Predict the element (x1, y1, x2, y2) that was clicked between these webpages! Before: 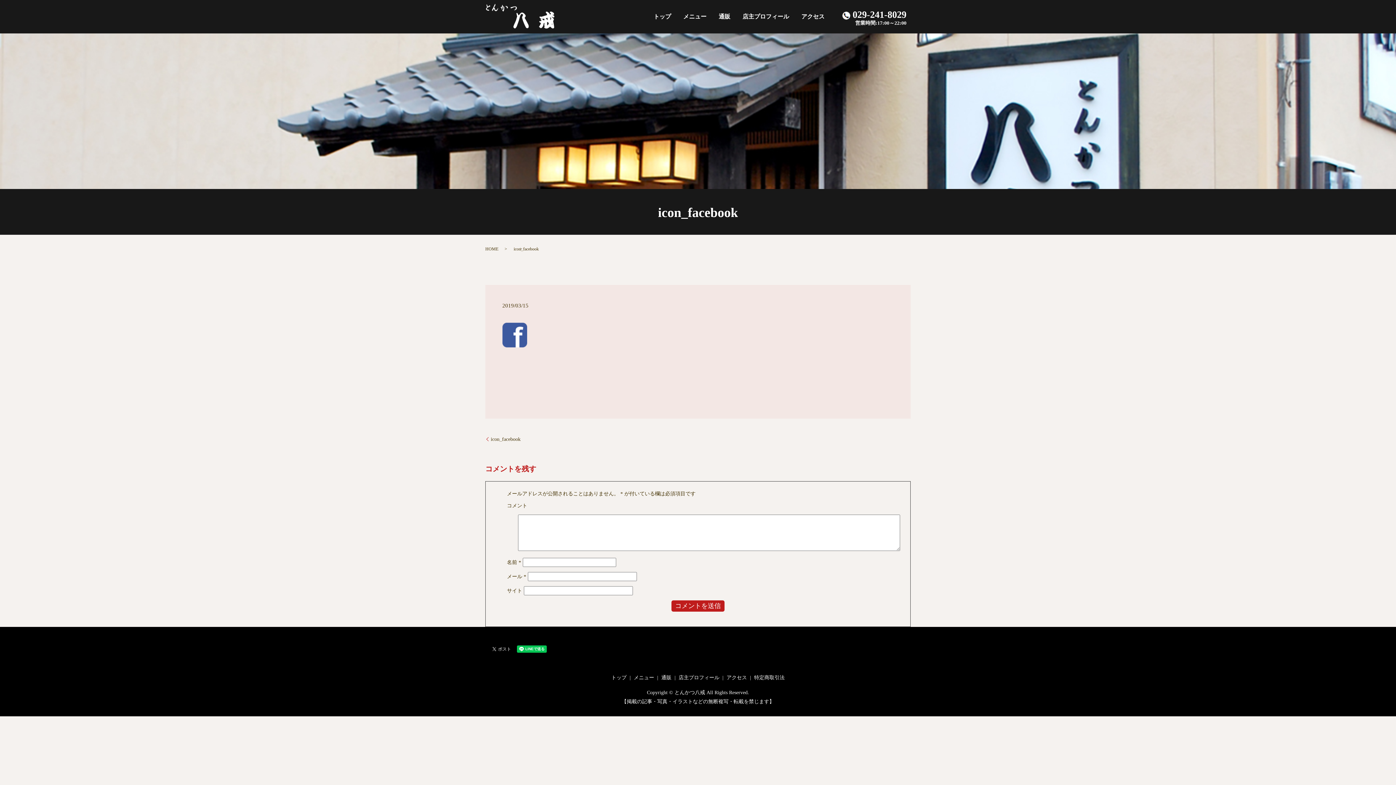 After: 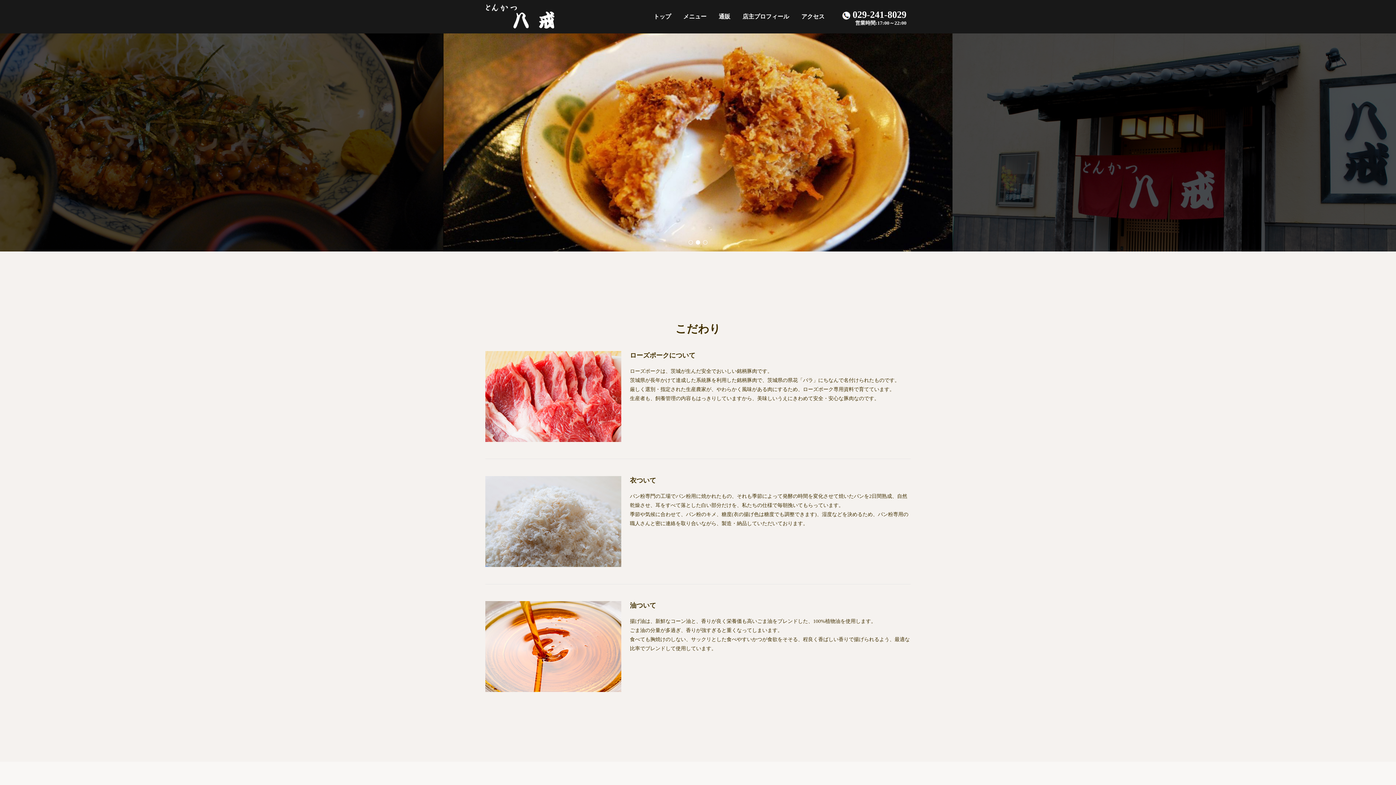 Action: bbox: (609, 672, 628, 683) label: トップ